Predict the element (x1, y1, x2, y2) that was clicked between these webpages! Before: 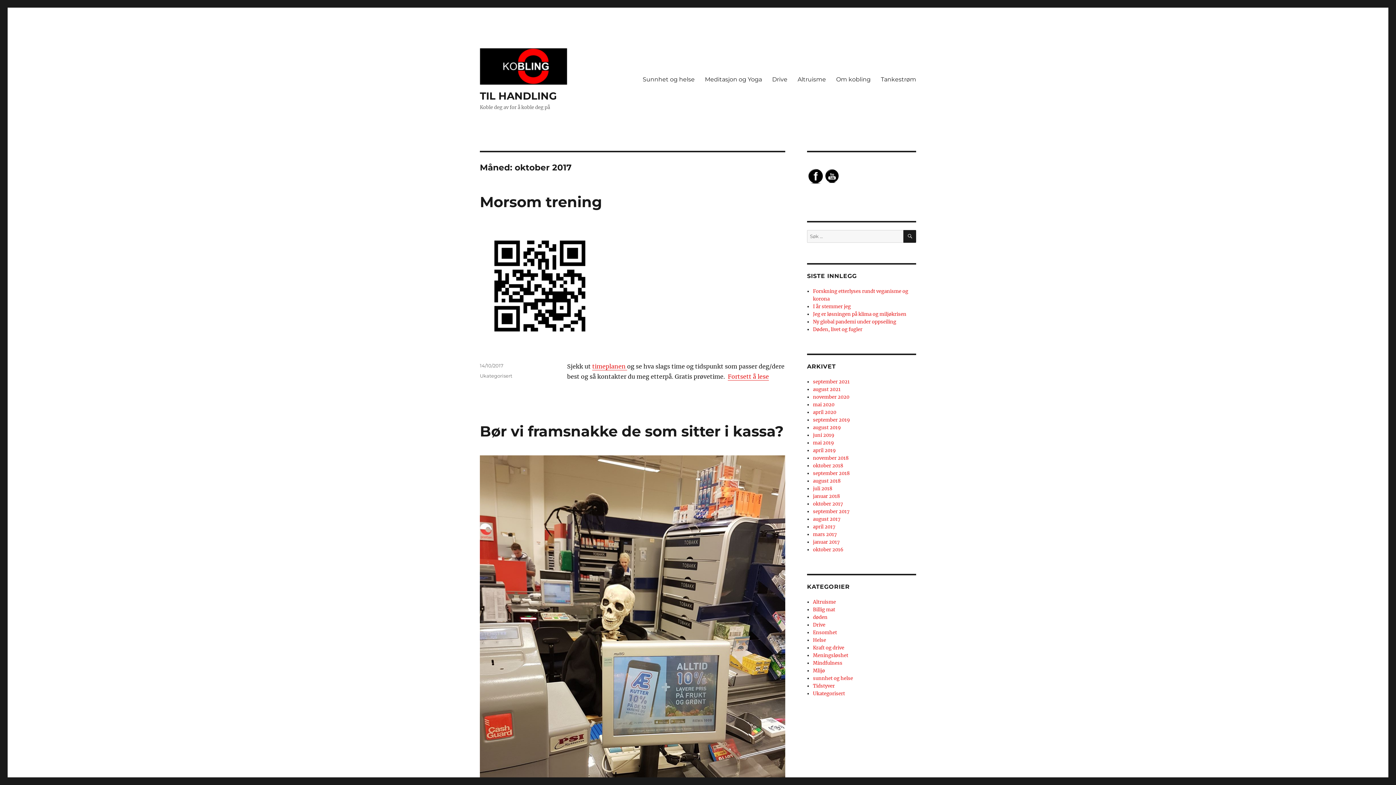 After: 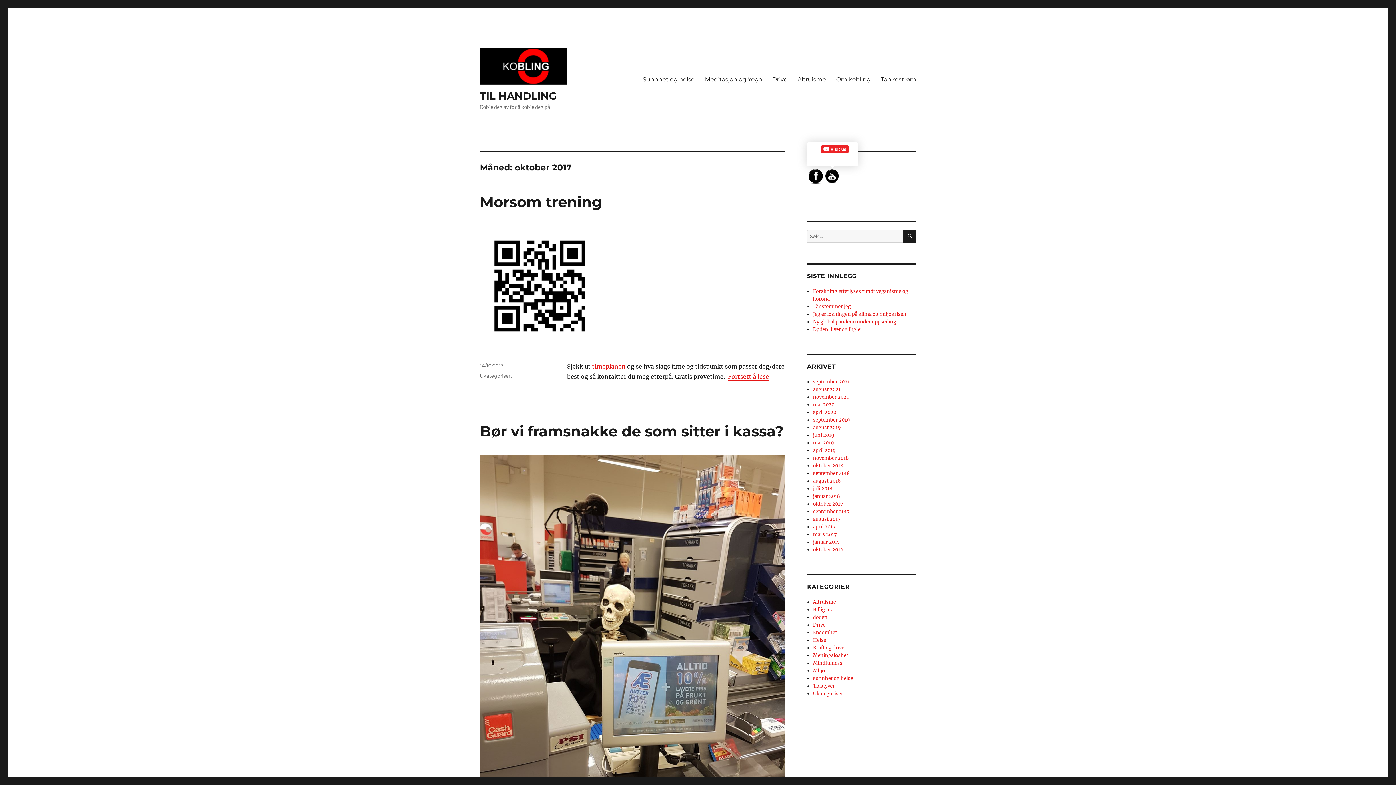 Action: bbox: (825, 169, 840, 184)